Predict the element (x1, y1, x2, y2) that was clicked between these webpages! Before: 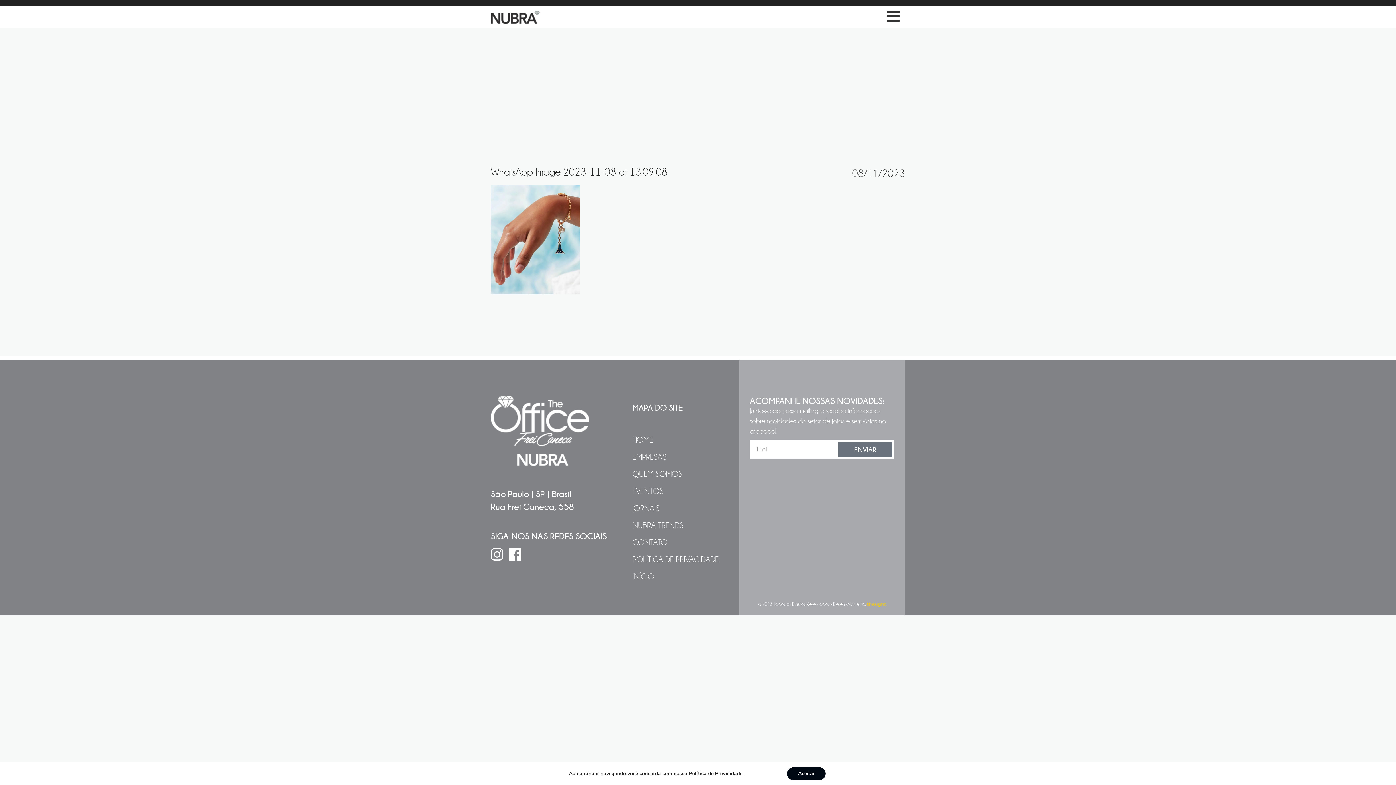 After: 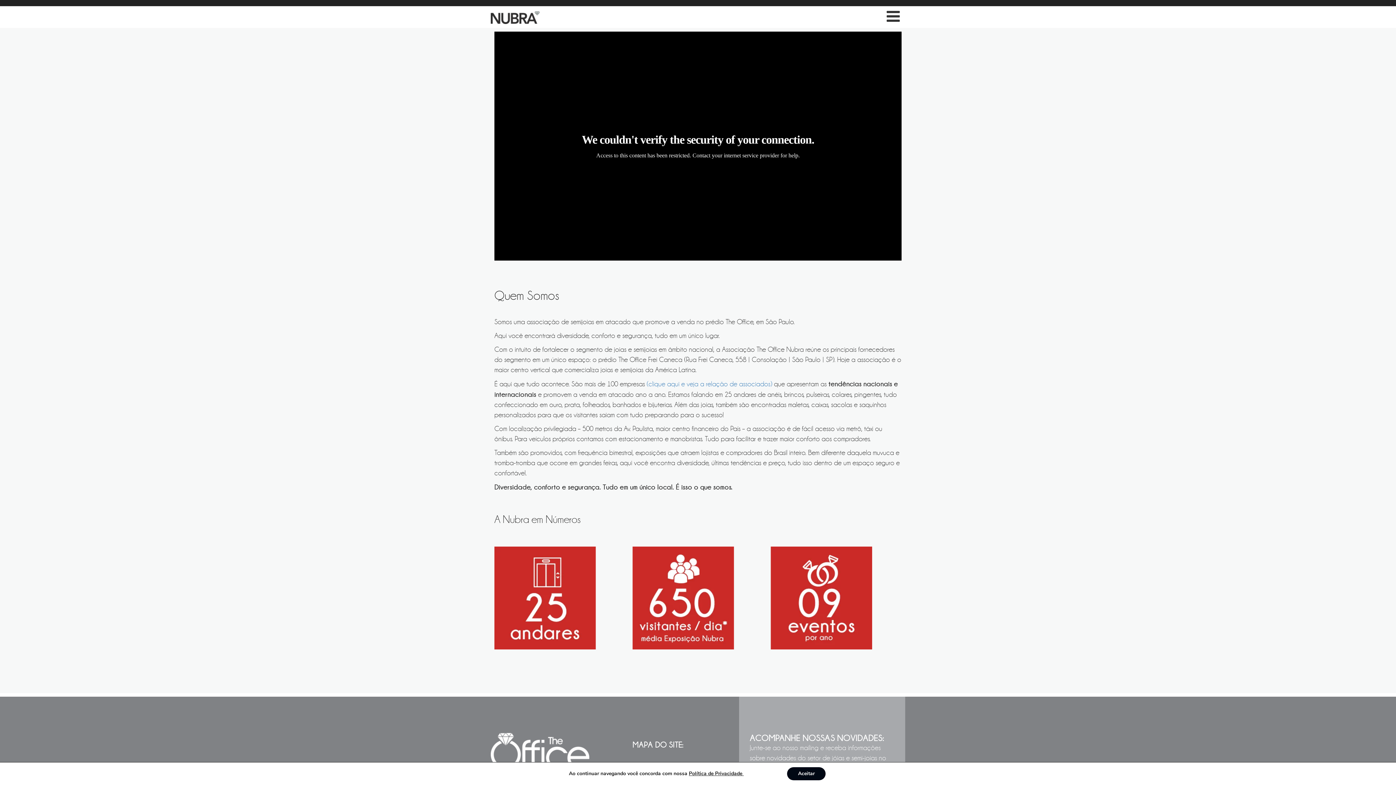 Action: label: QUEM SOMOS bbox: (632, 470, 682, 478)